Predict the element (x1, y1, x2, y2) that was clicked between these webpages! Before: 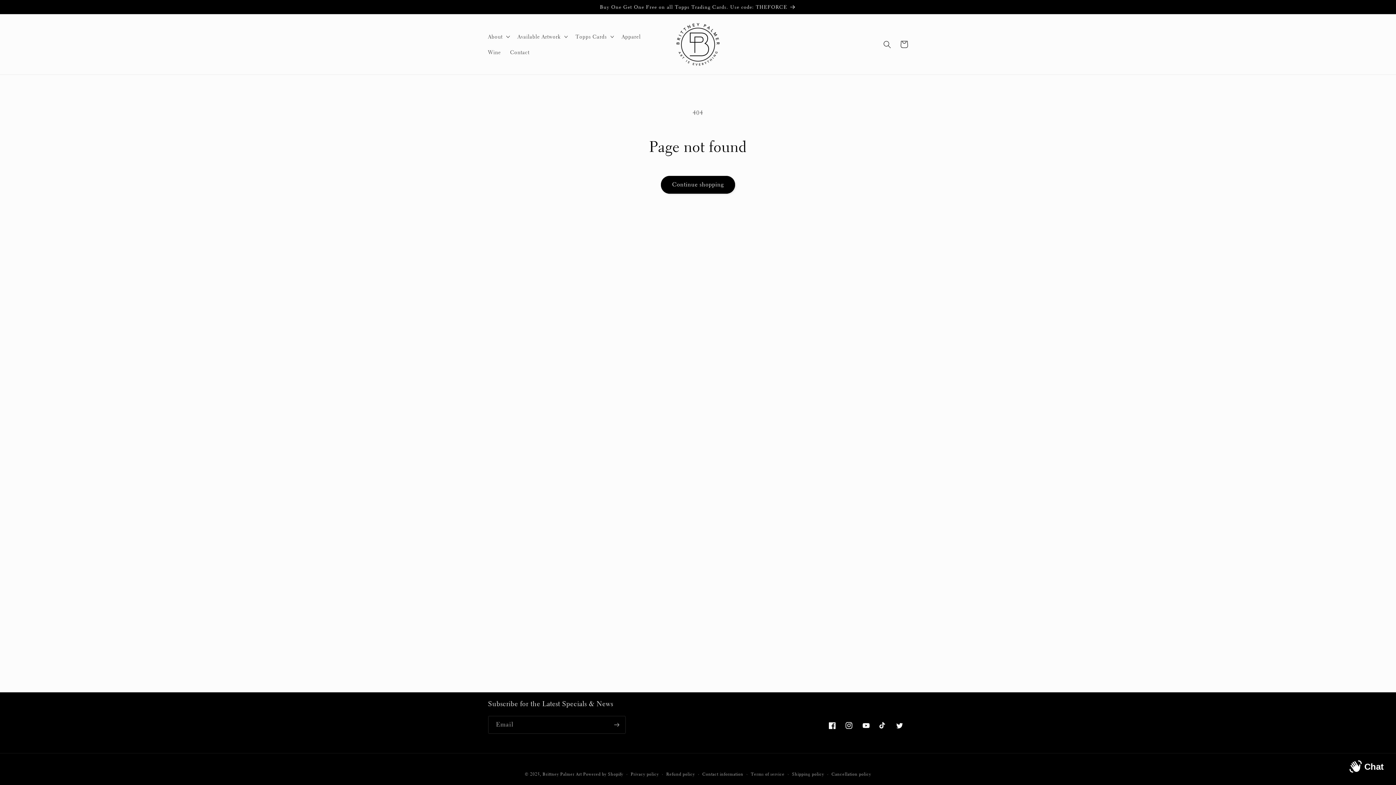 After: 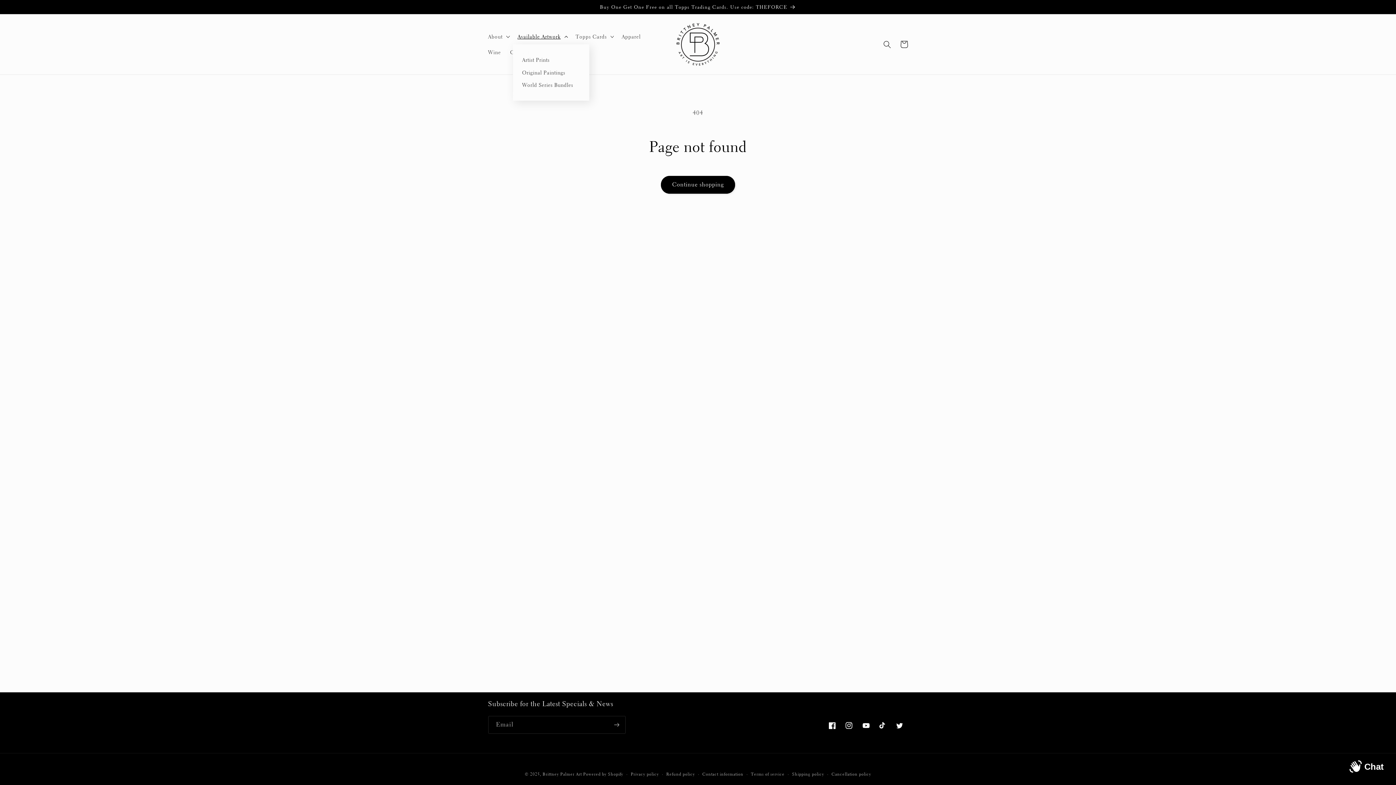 Action: bbox: (513, 28, 571, 44) label: Available Artwork